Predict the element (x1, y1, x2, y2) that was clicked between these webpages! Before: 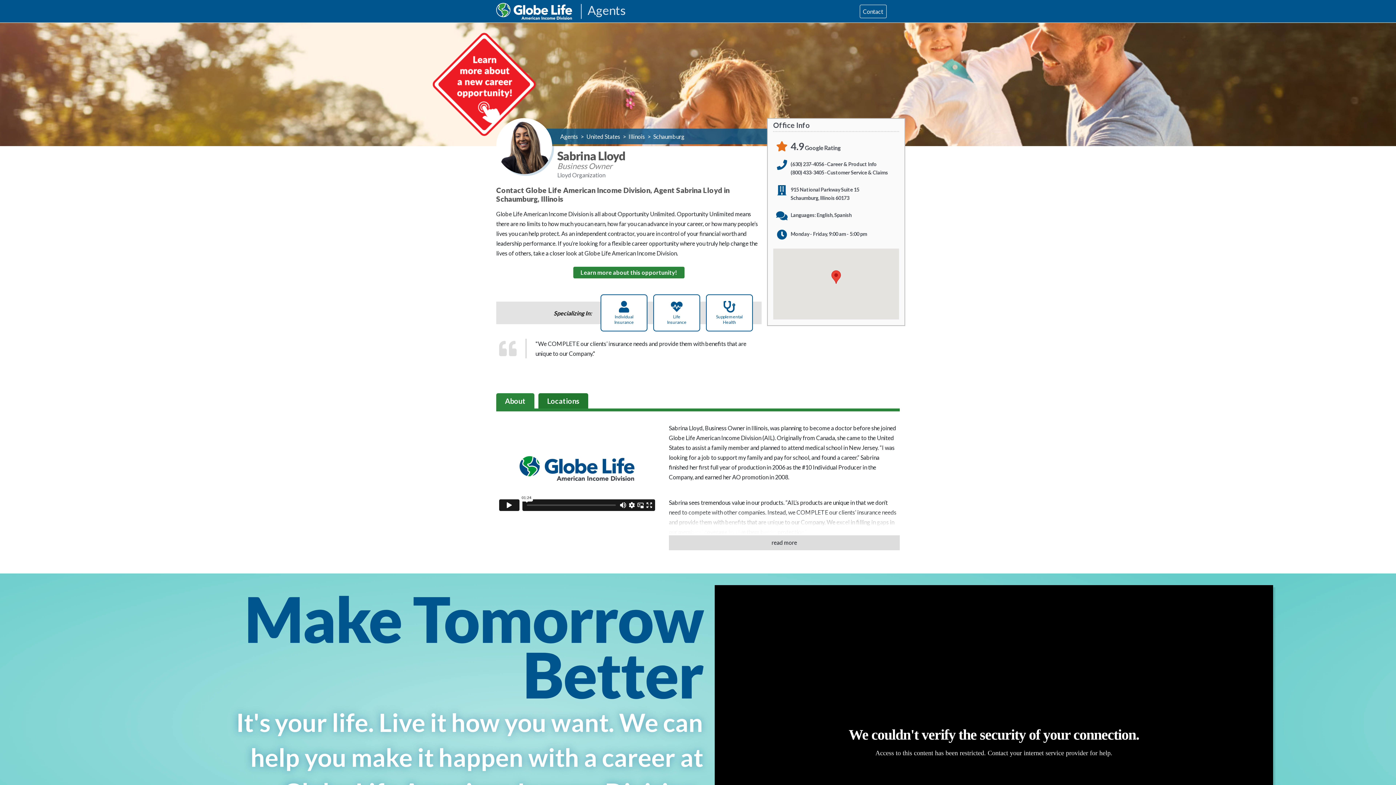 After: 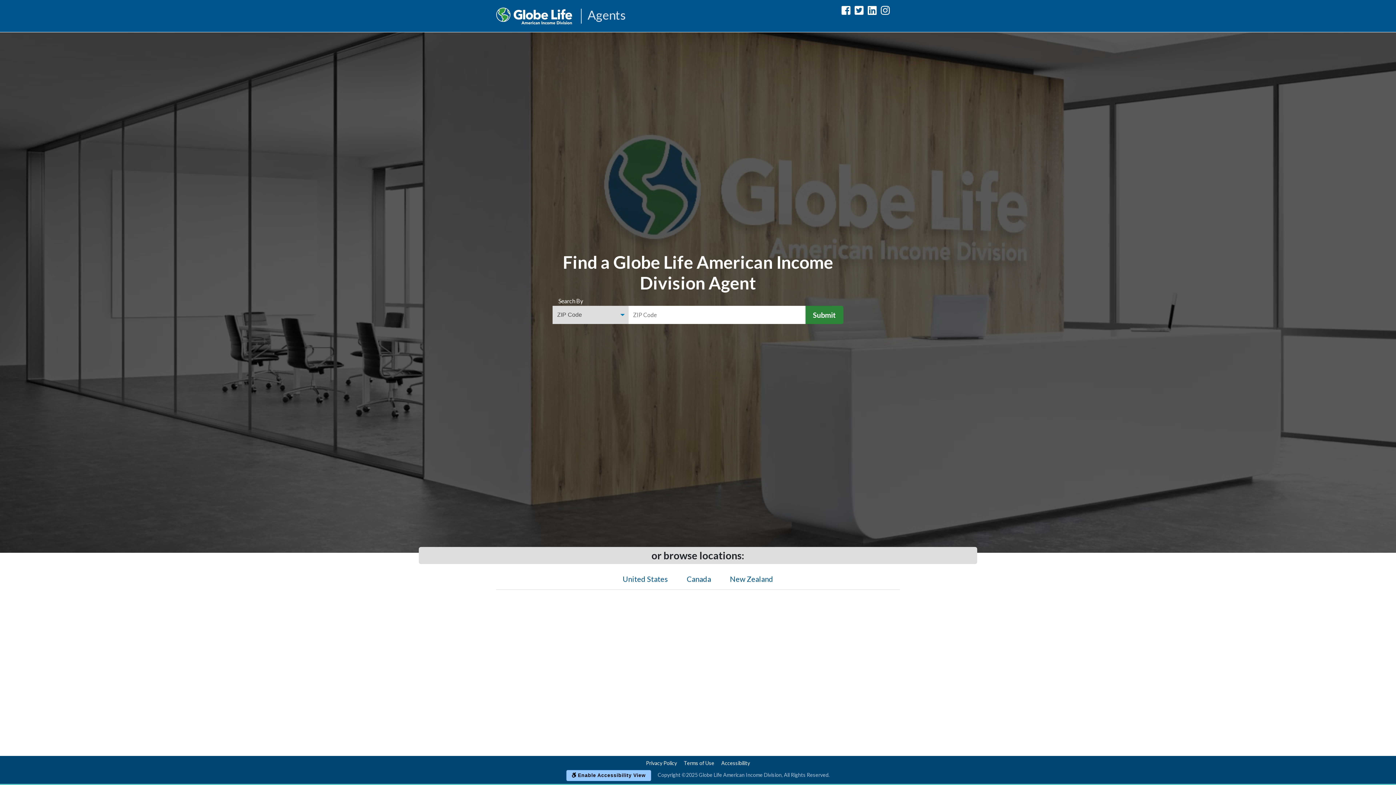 Action: label: Globe Life Insurance Agents bbox: (581, 3, 625, 18)